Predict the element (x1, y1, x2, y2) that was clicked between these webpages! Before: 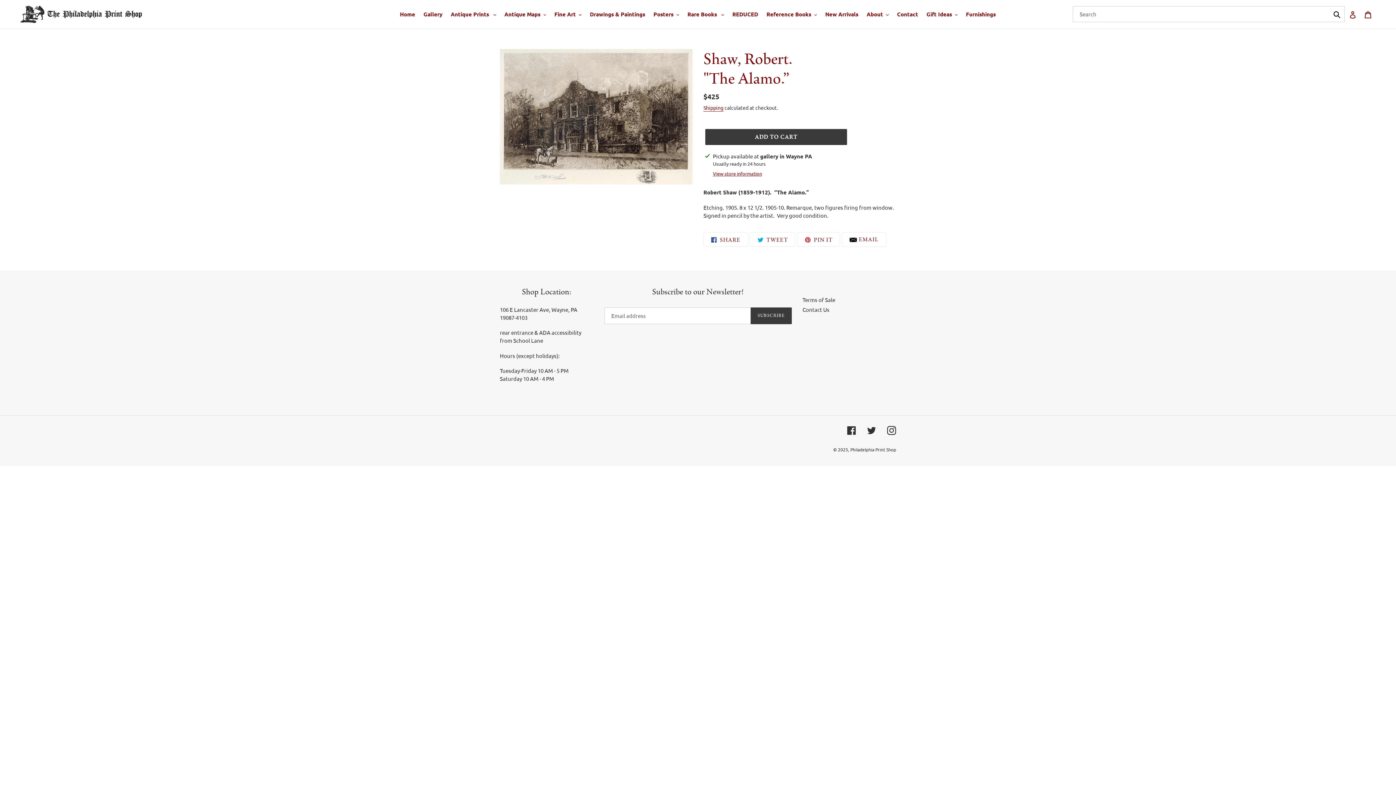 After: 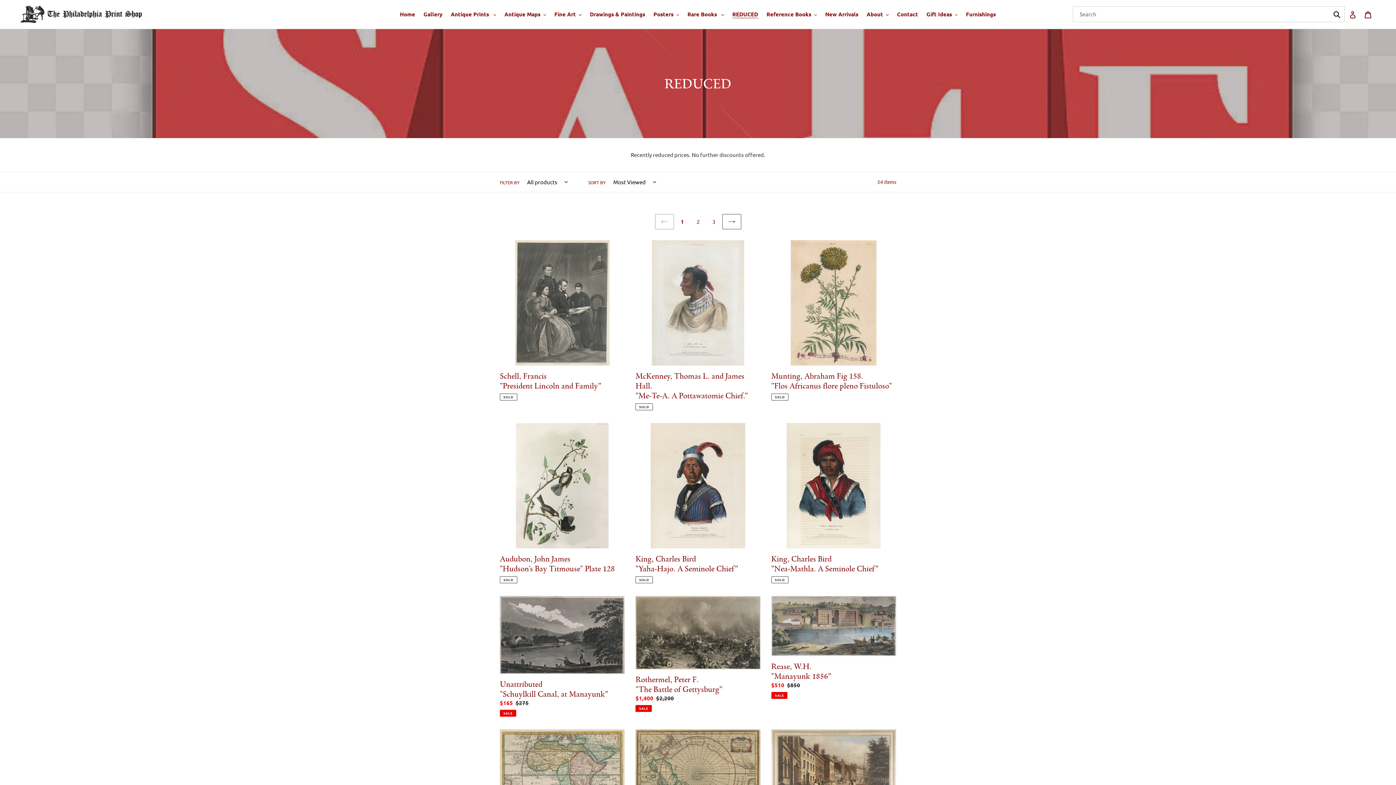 Action: bbox: (728, 9, 762, 19) label: REDUCED